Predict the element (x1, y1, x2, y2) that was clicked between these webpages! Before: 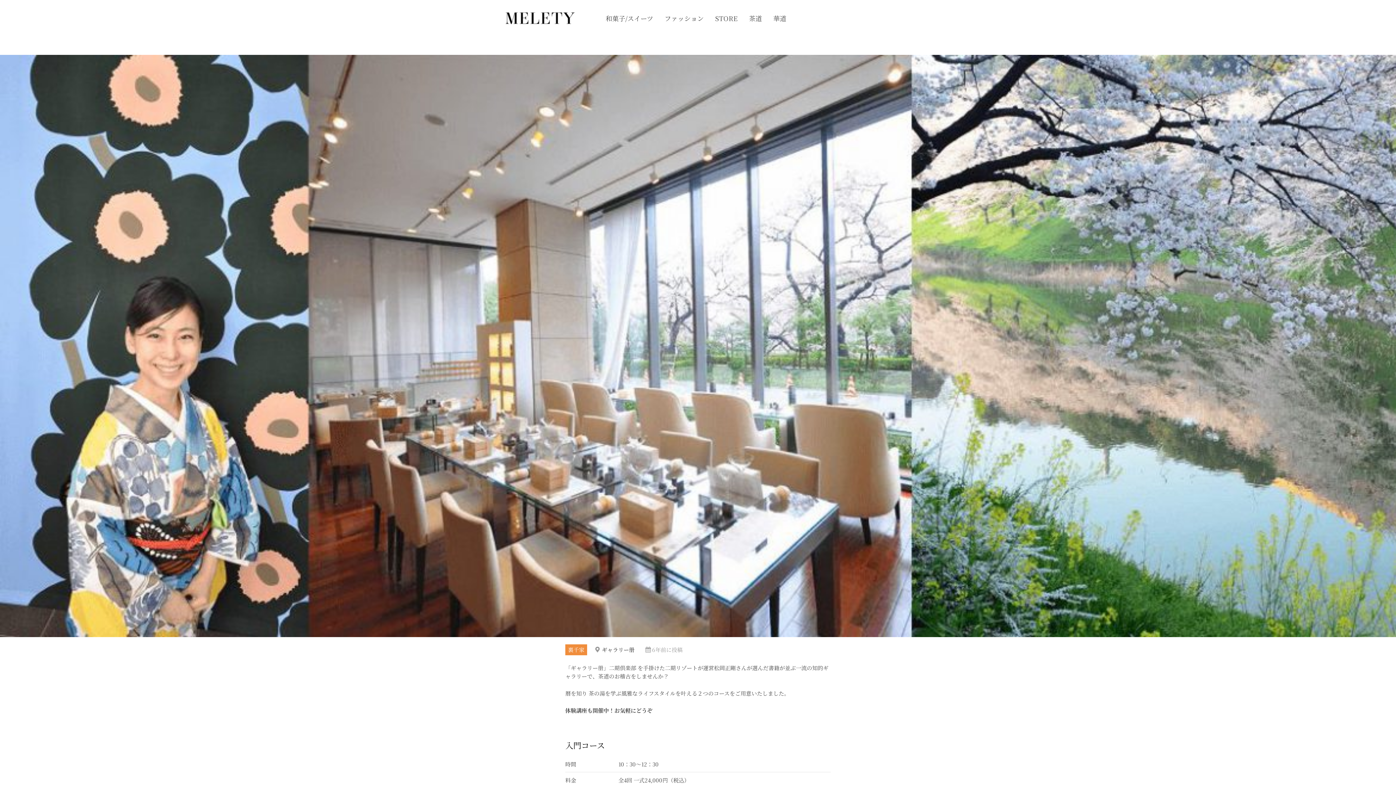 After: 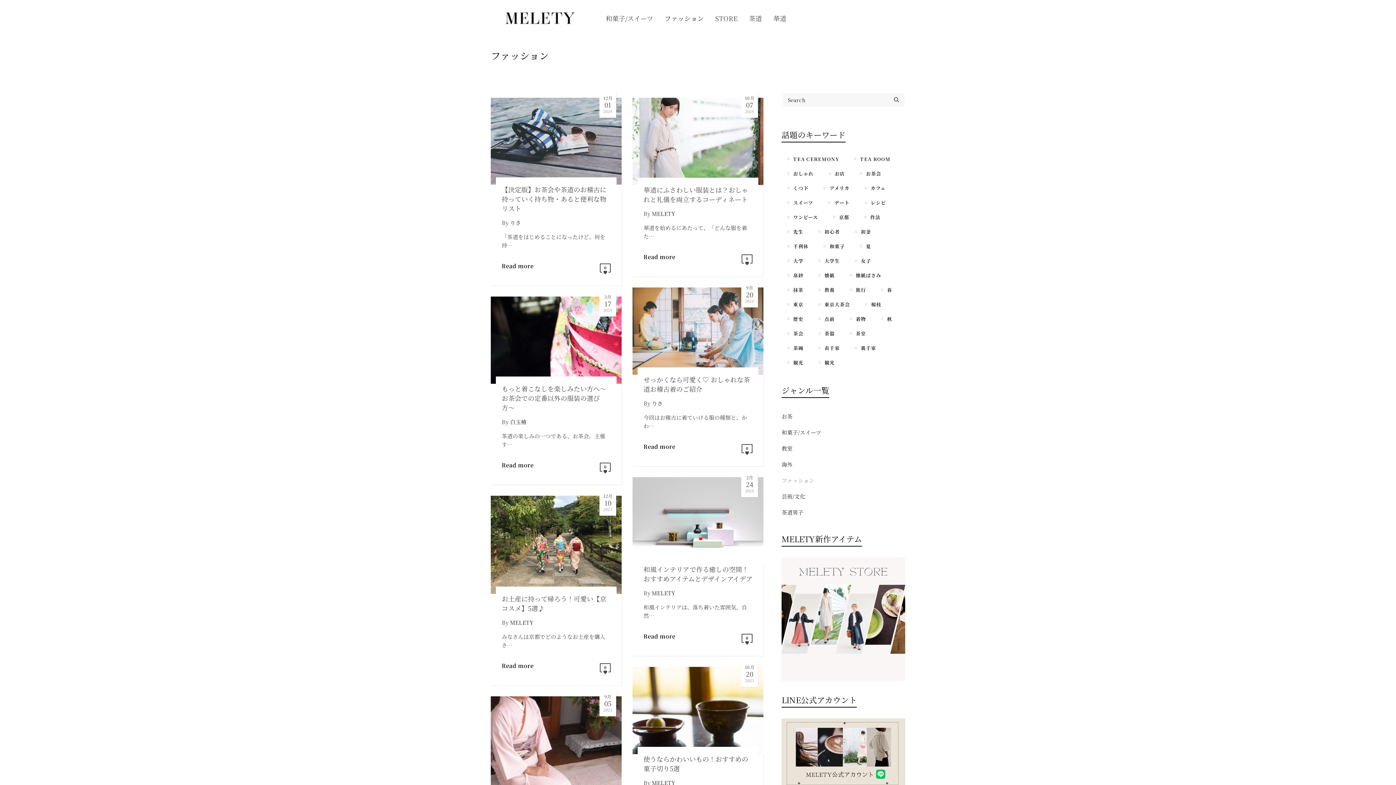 Action: label: ファッション bbox: (659, 0, 709, 36)